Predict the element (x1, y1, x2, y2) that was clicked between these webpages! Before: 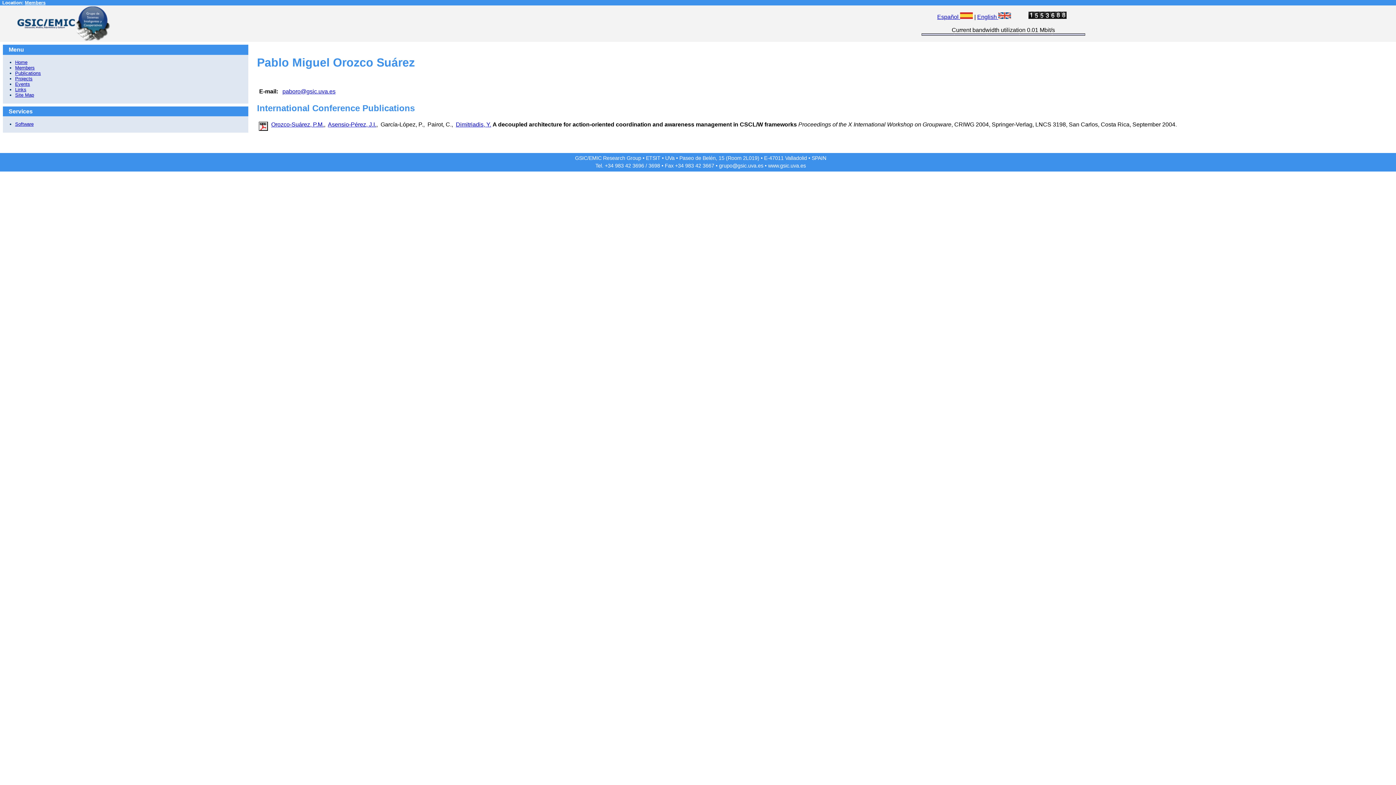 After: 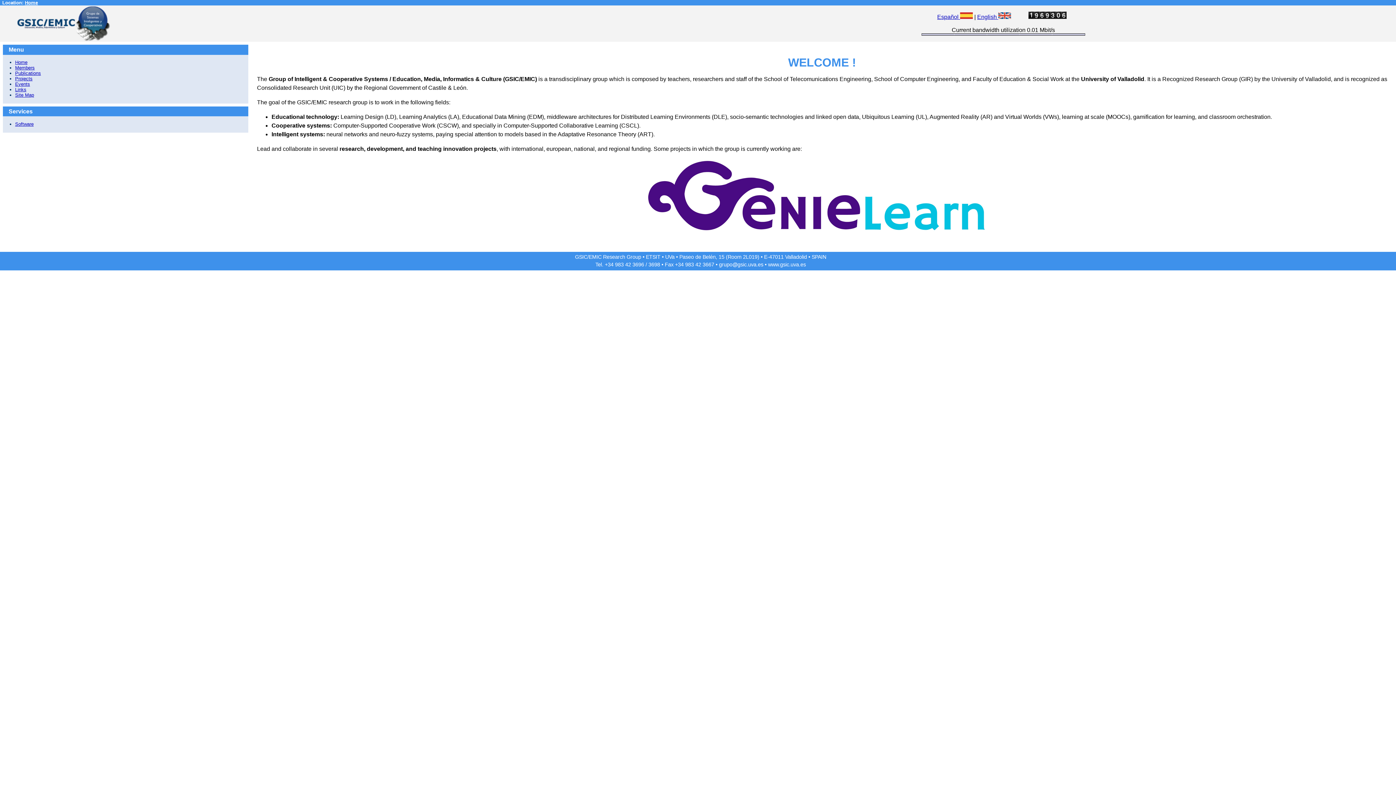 Action: bbox: (575, 155, 641, 161) label: GSIC/EMIC Research Group